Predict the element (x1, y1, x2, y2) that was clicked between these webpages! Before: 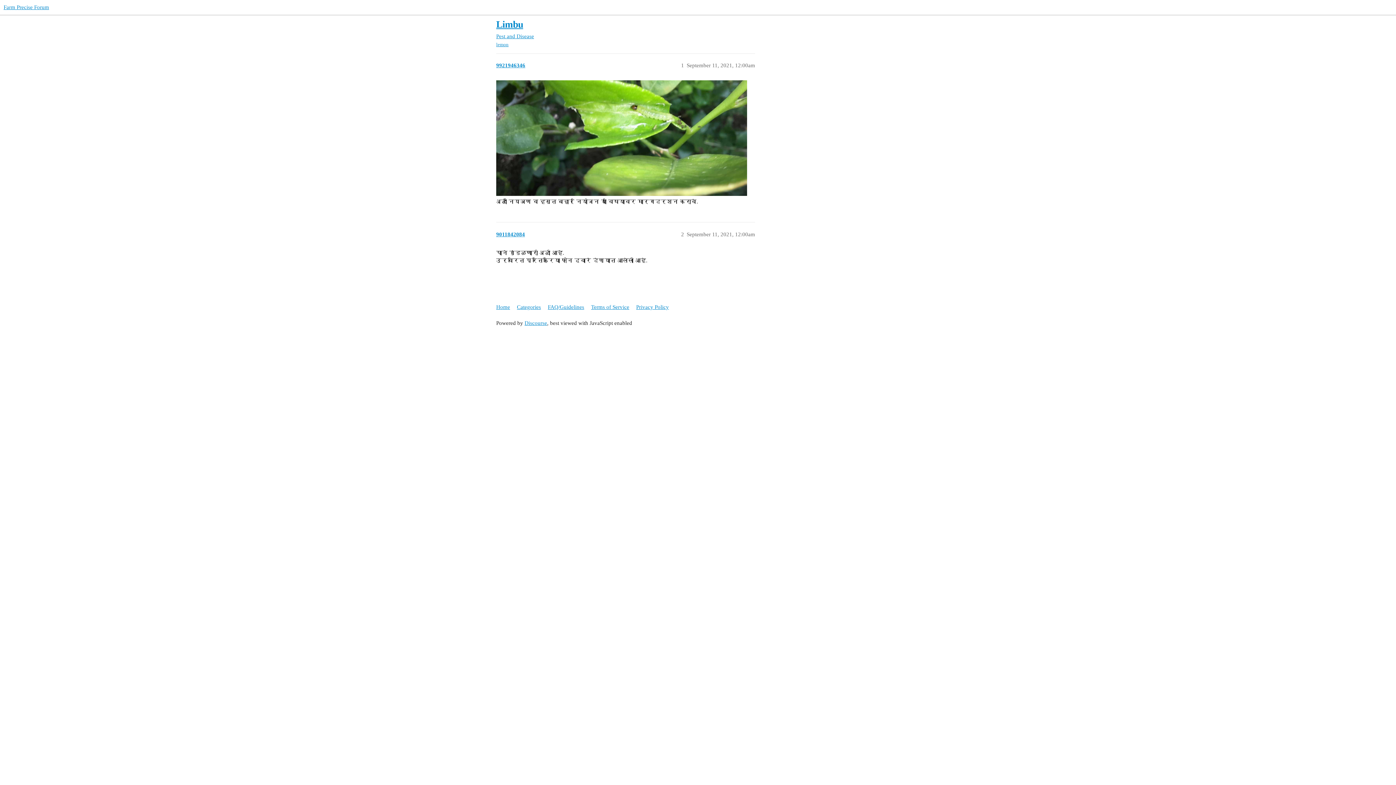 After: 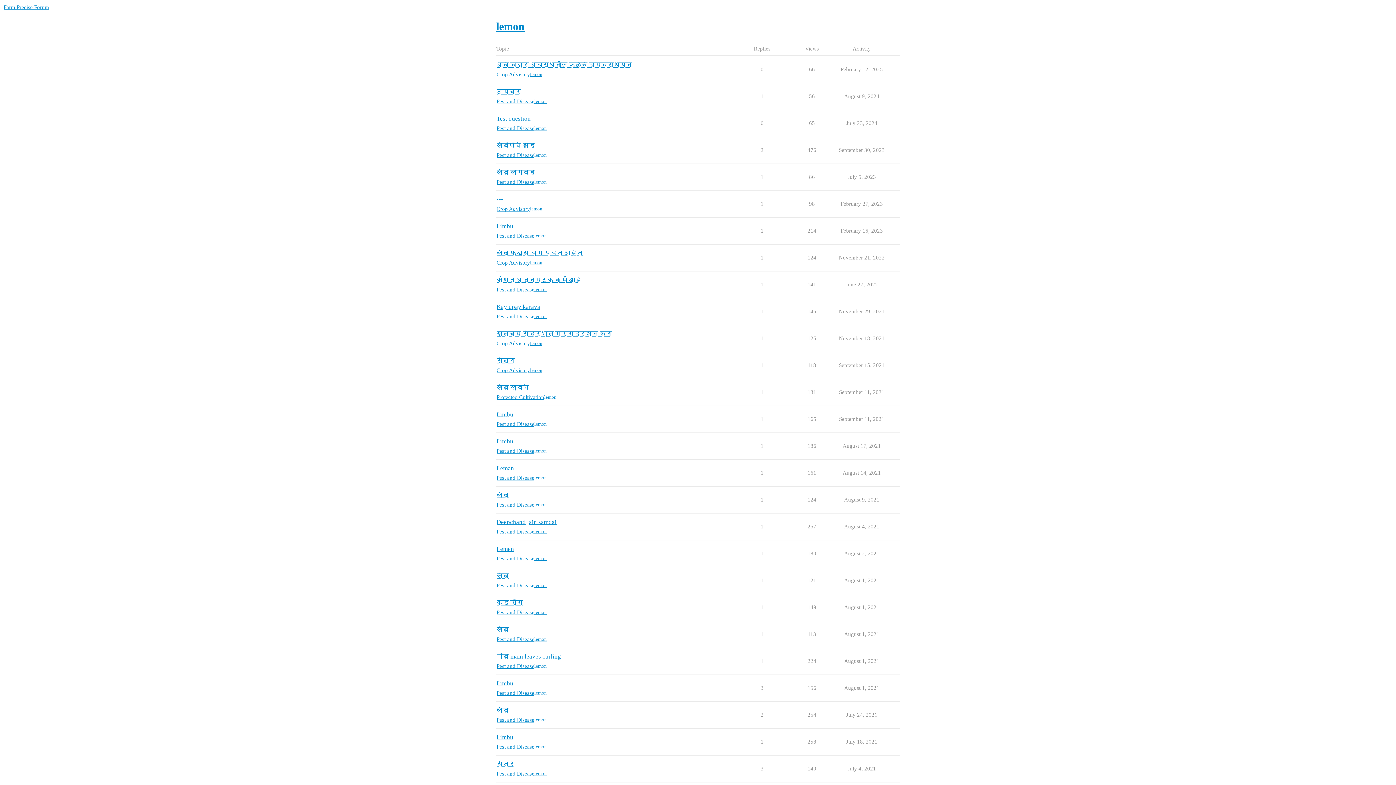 Action: bbox: (496, 41, 508, 47) label: lemon